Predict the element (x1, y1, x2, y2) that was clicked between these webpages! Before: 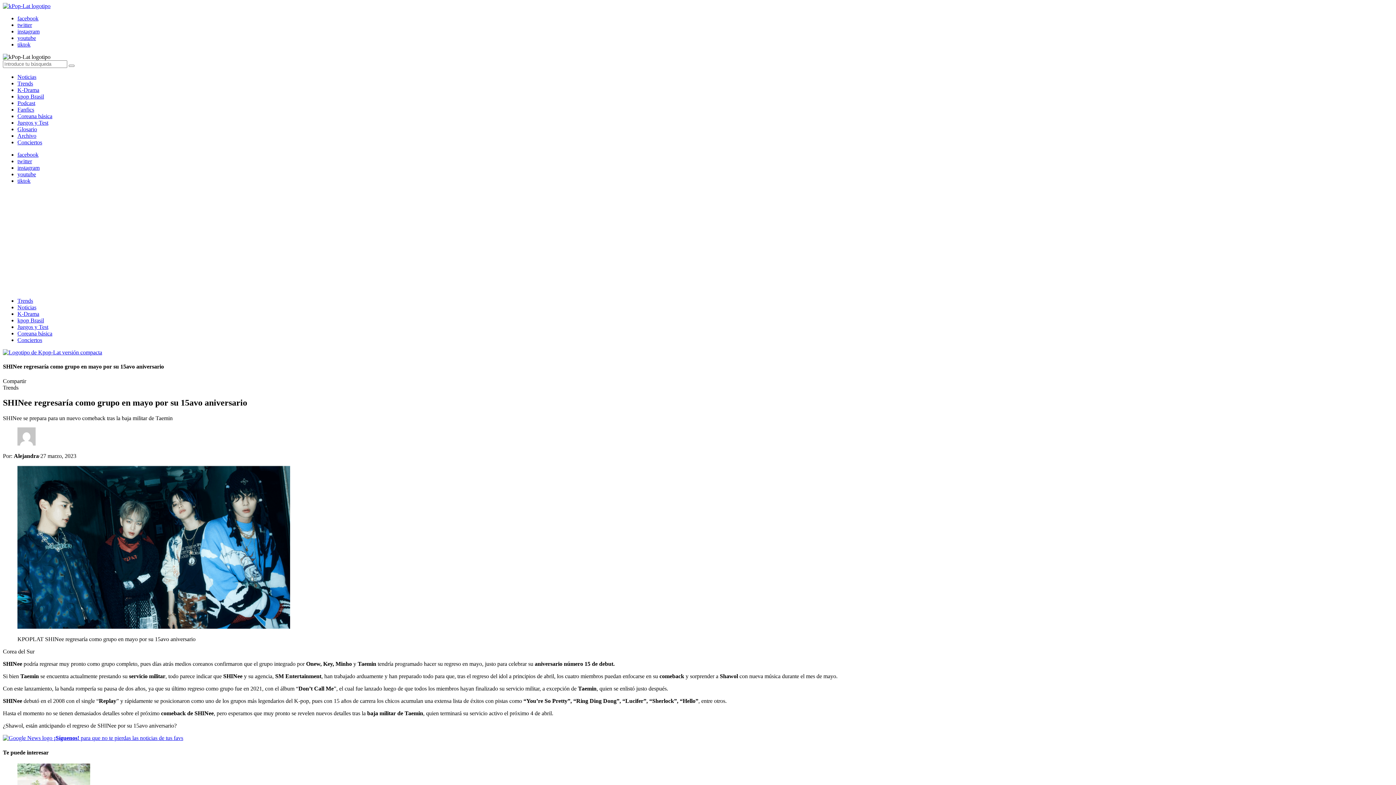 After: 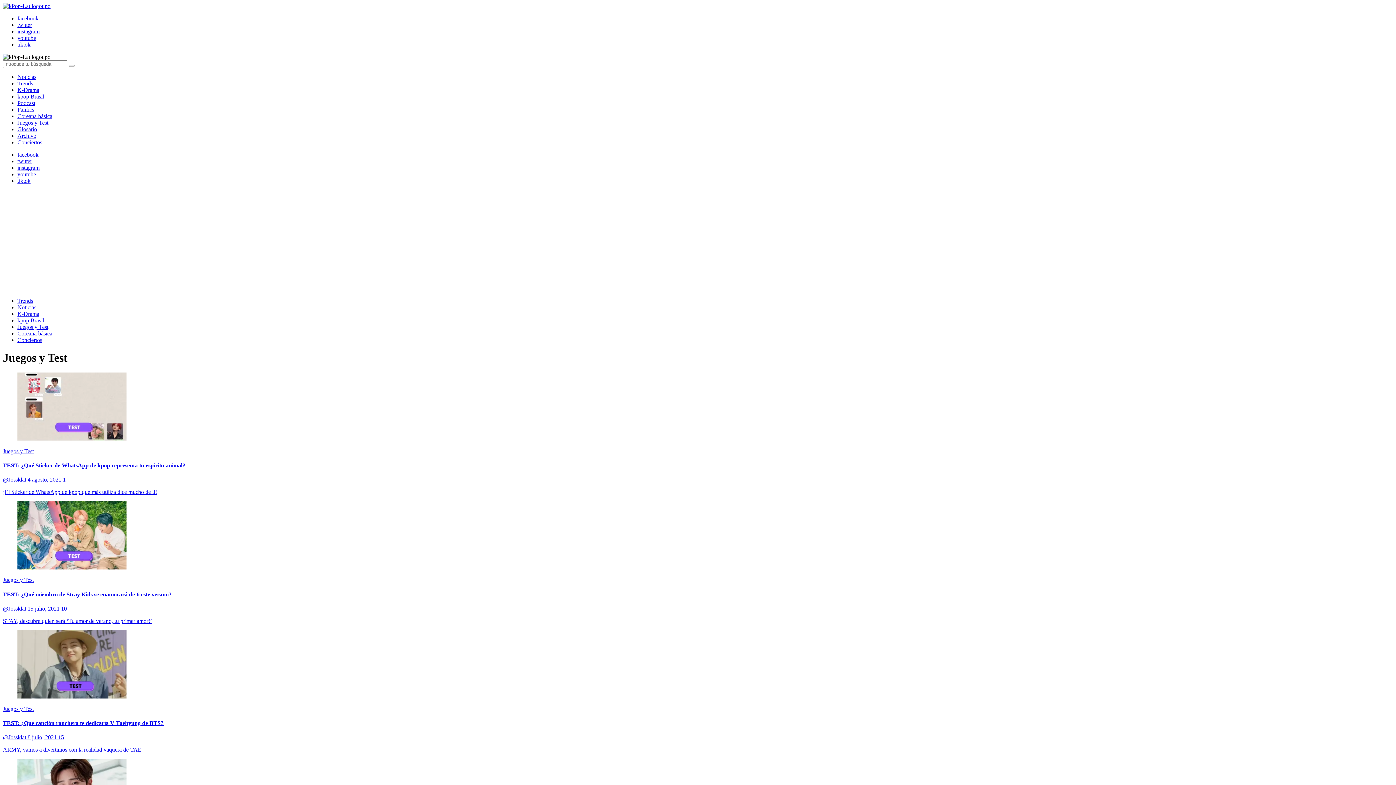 Action: bbox: (17, 324, 48, 330) label: Juegos y Test